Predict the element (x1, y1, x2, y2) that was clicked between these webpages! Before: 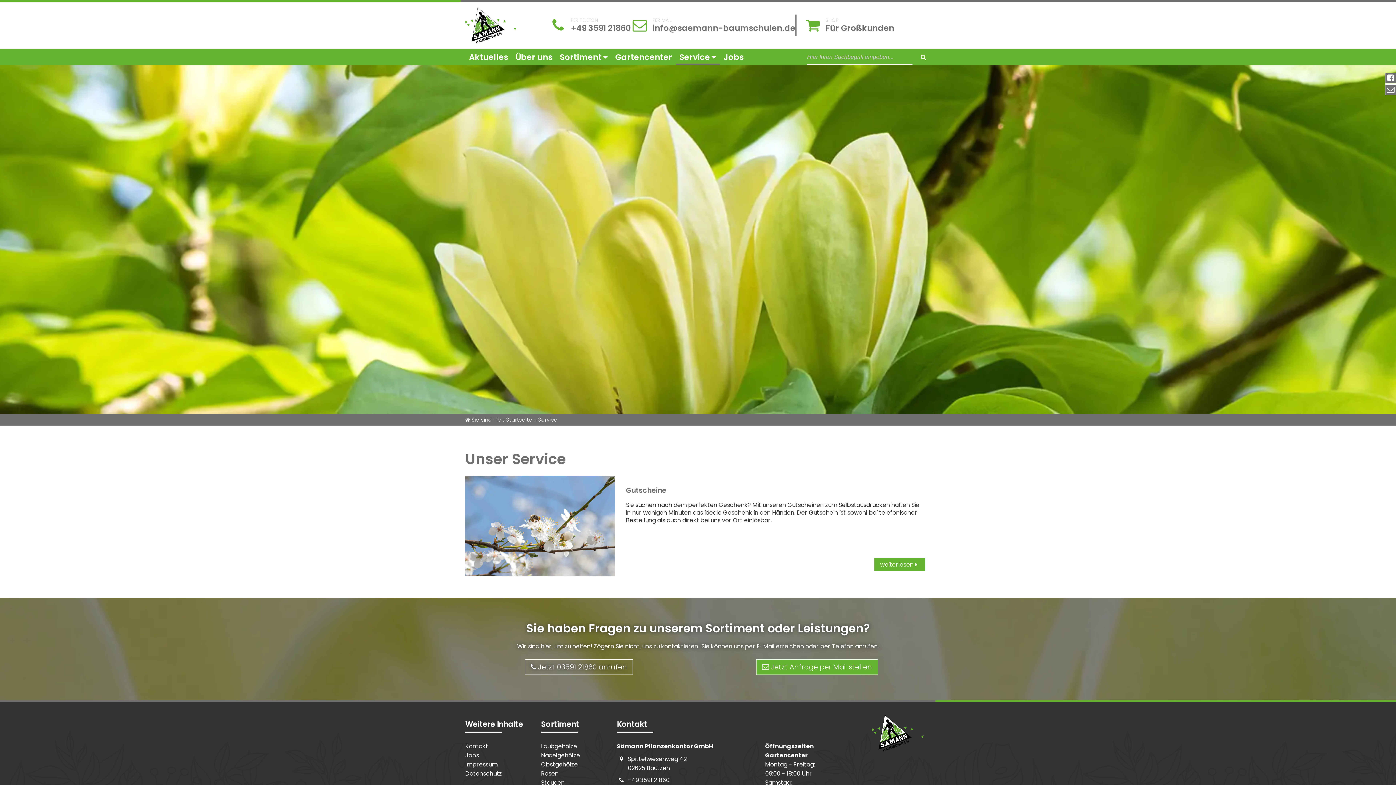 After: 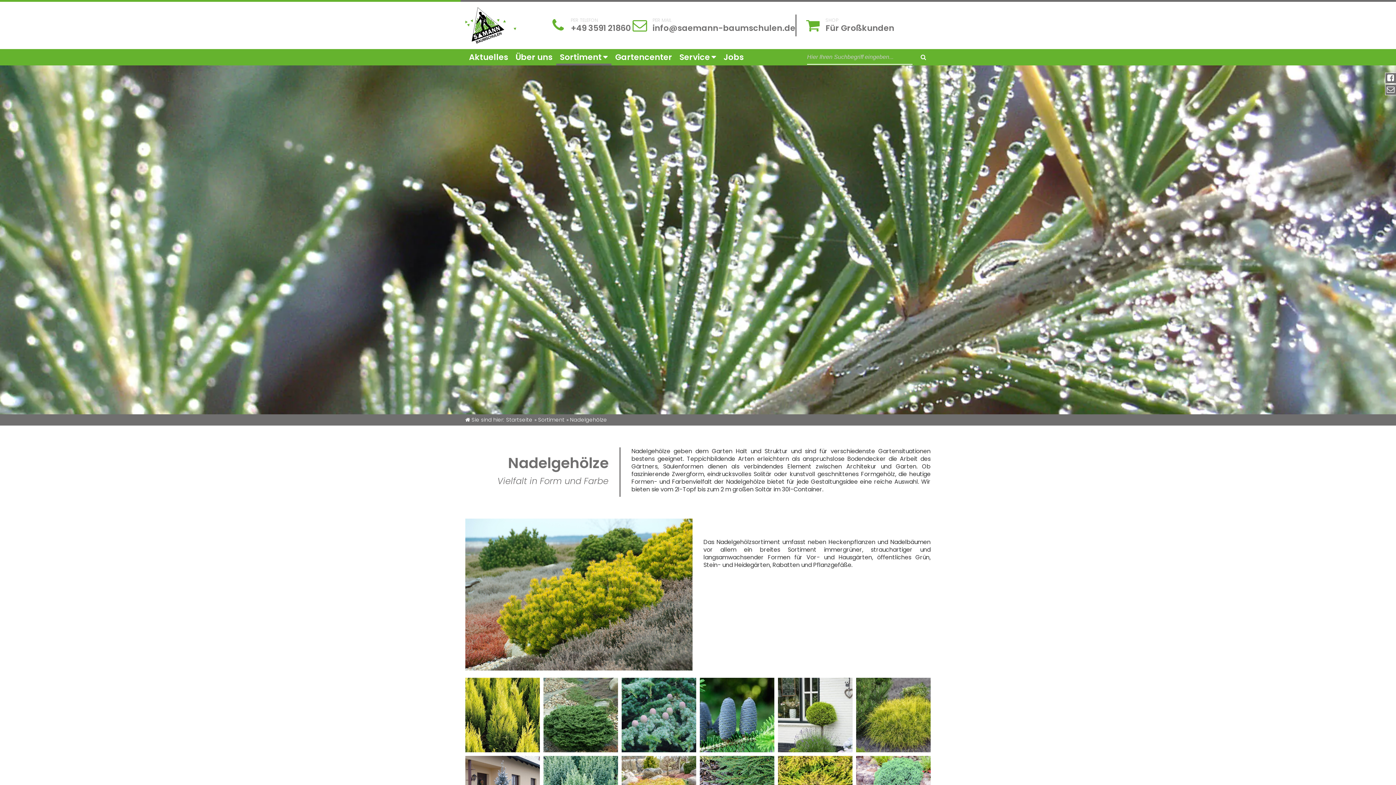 Action: label: Nadelgehölze bbox: (541, 751, 580, 760)